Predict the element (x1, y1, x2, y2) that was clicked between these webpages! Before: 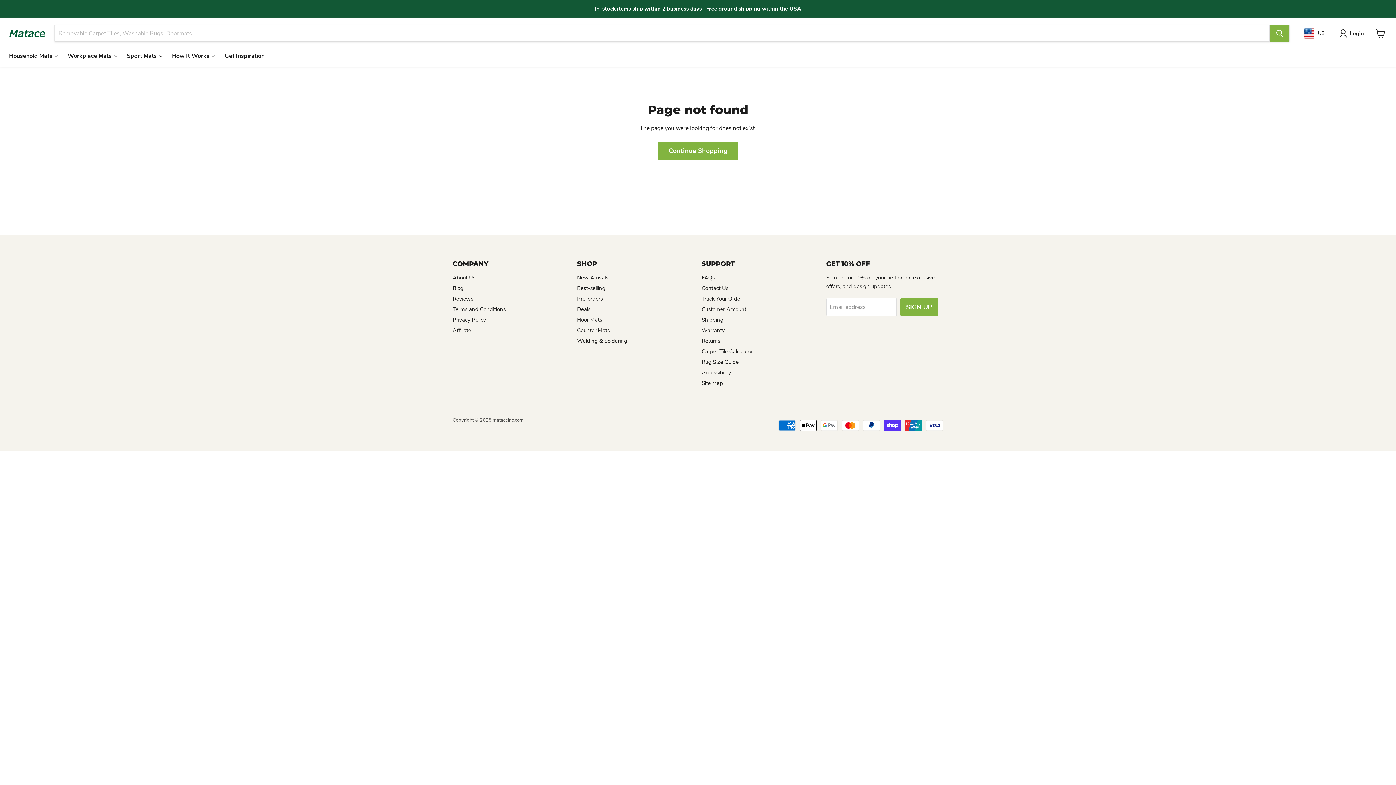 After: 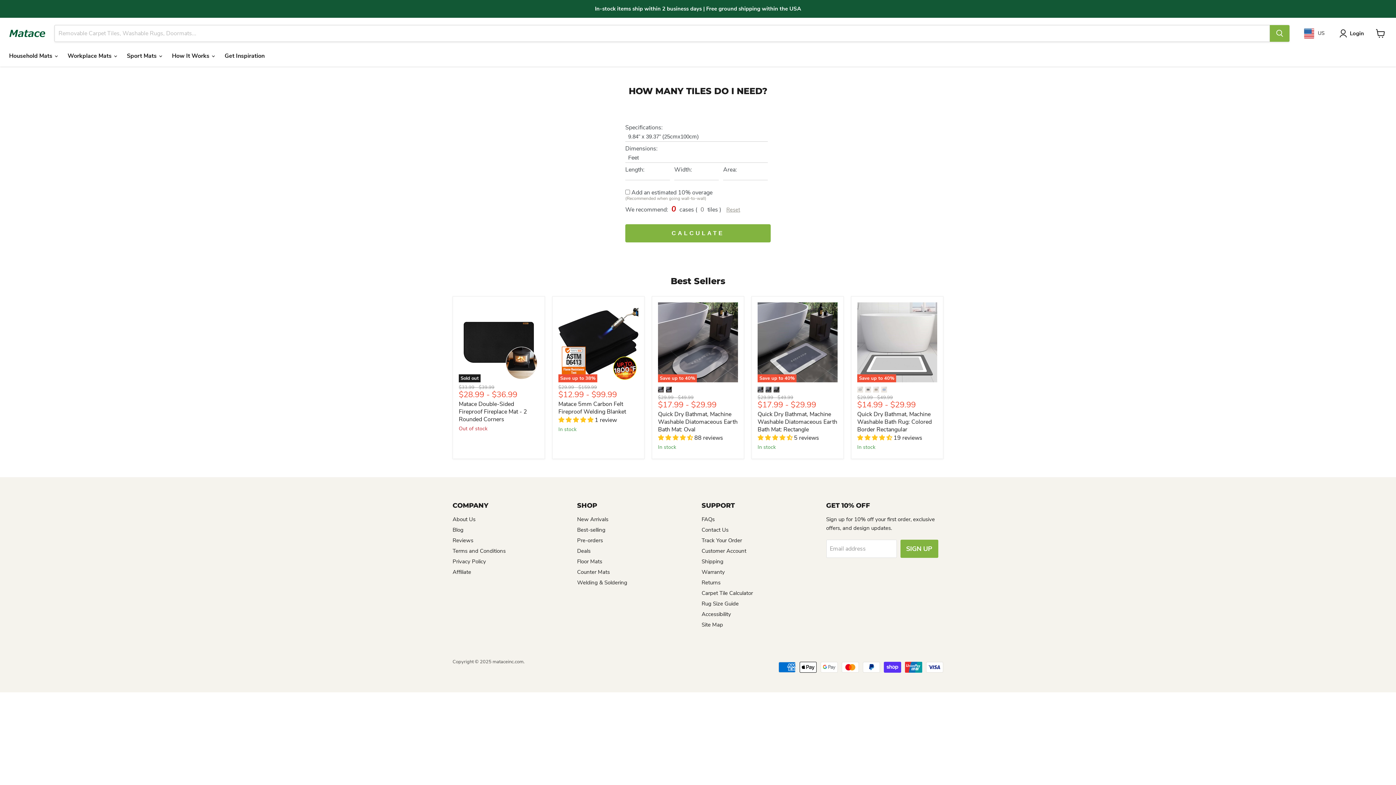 Action: bbox: (701, 347, 753, 355) label: Carpet Tile Calculator